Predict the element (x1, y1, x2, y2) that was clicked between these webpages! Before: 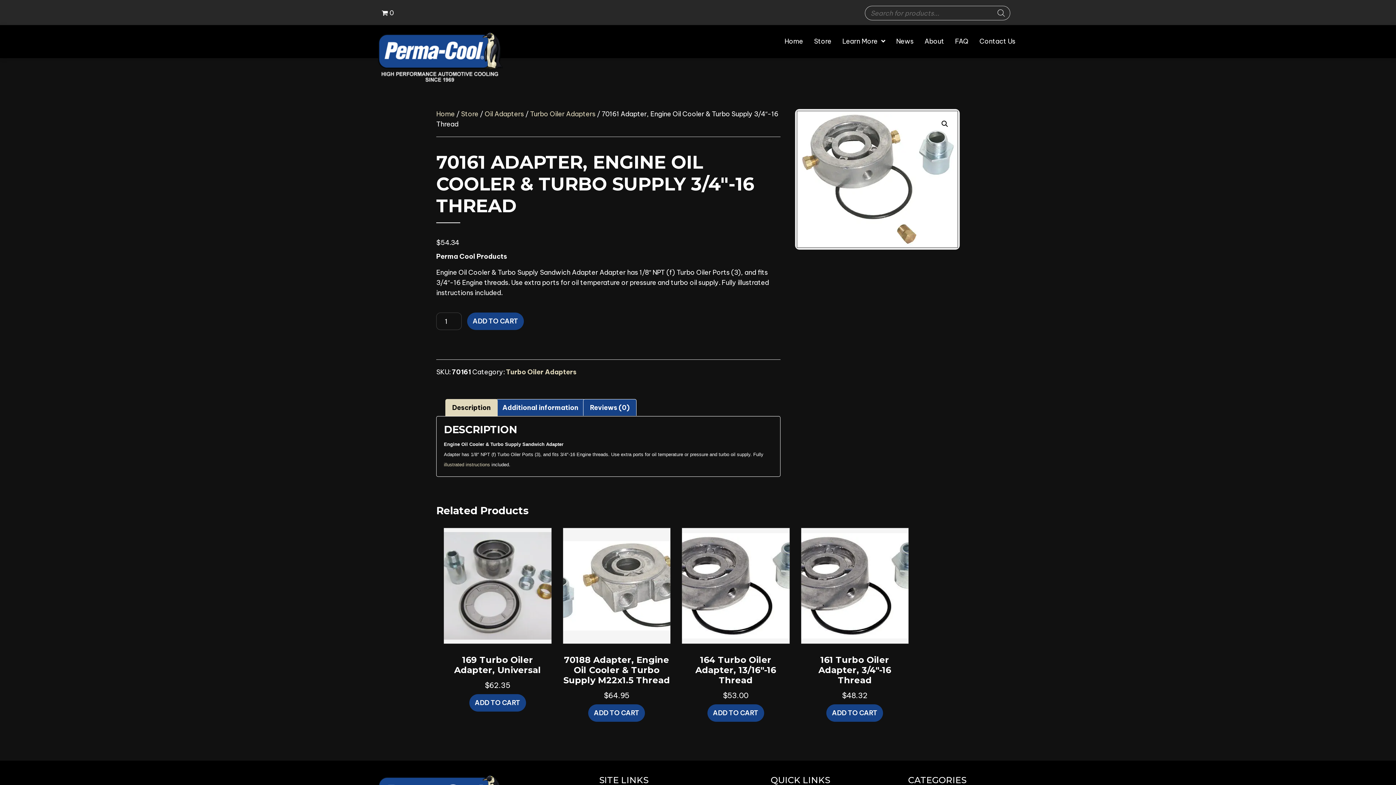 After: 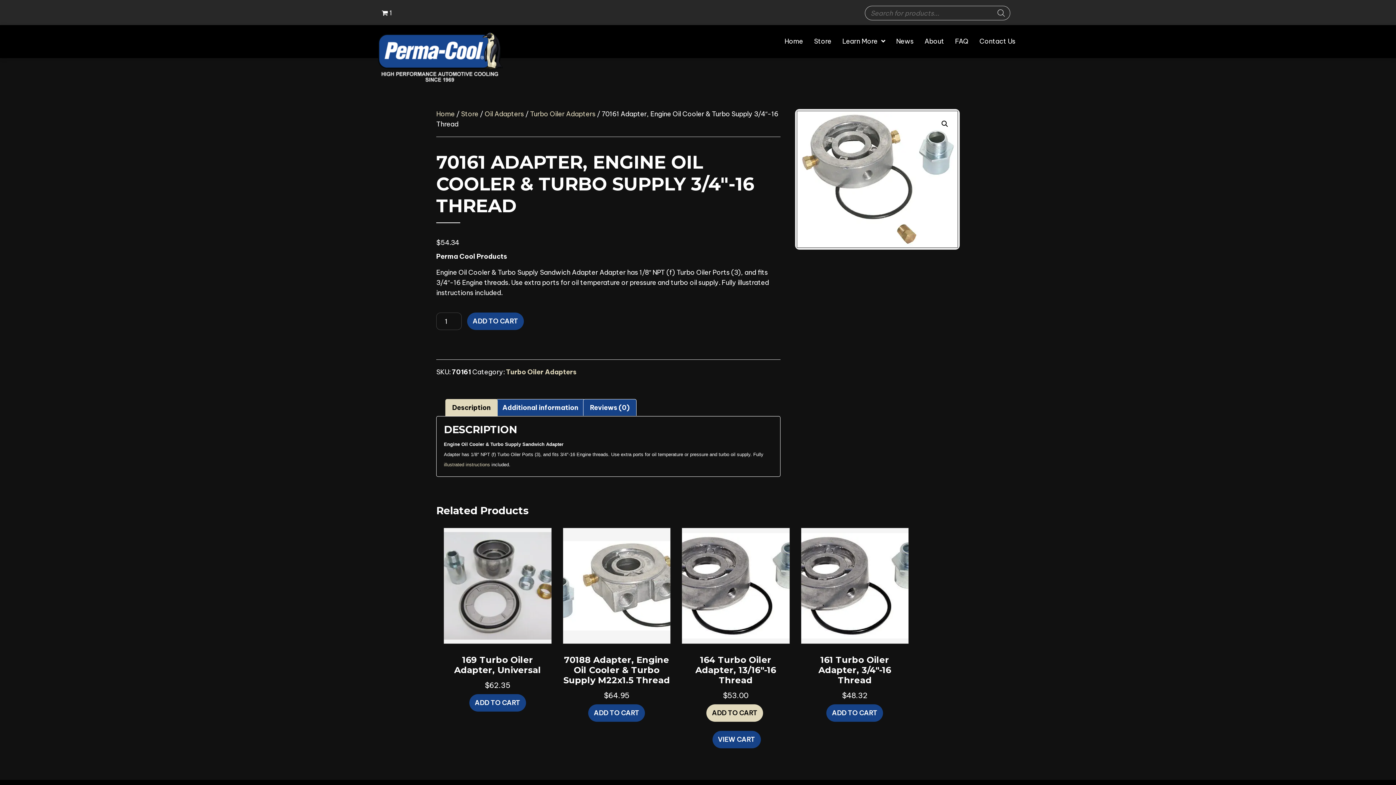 Action: label: Add to cart: “164 Turbo Oiler Adapter, 13/16"-16 thread” bbox: (707, 704, 764, 722)